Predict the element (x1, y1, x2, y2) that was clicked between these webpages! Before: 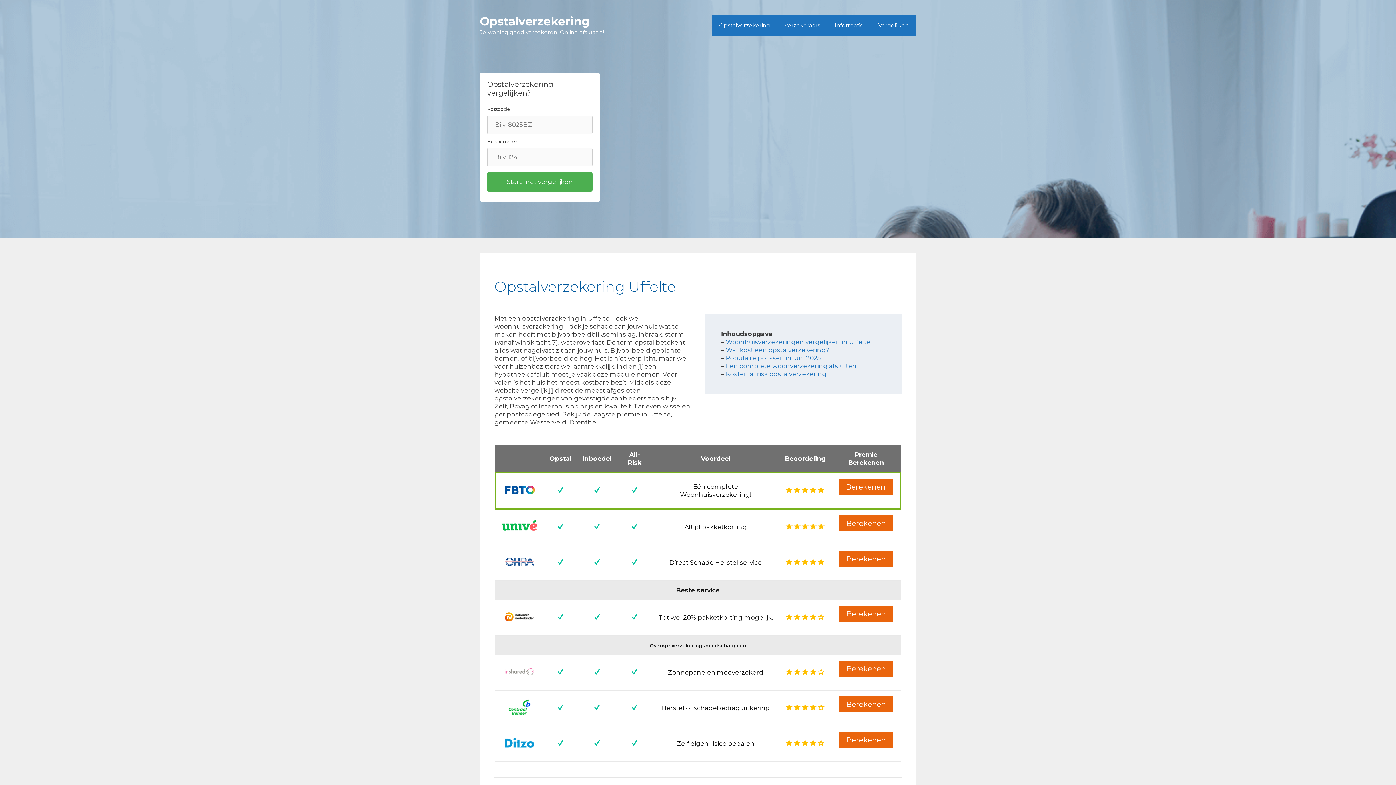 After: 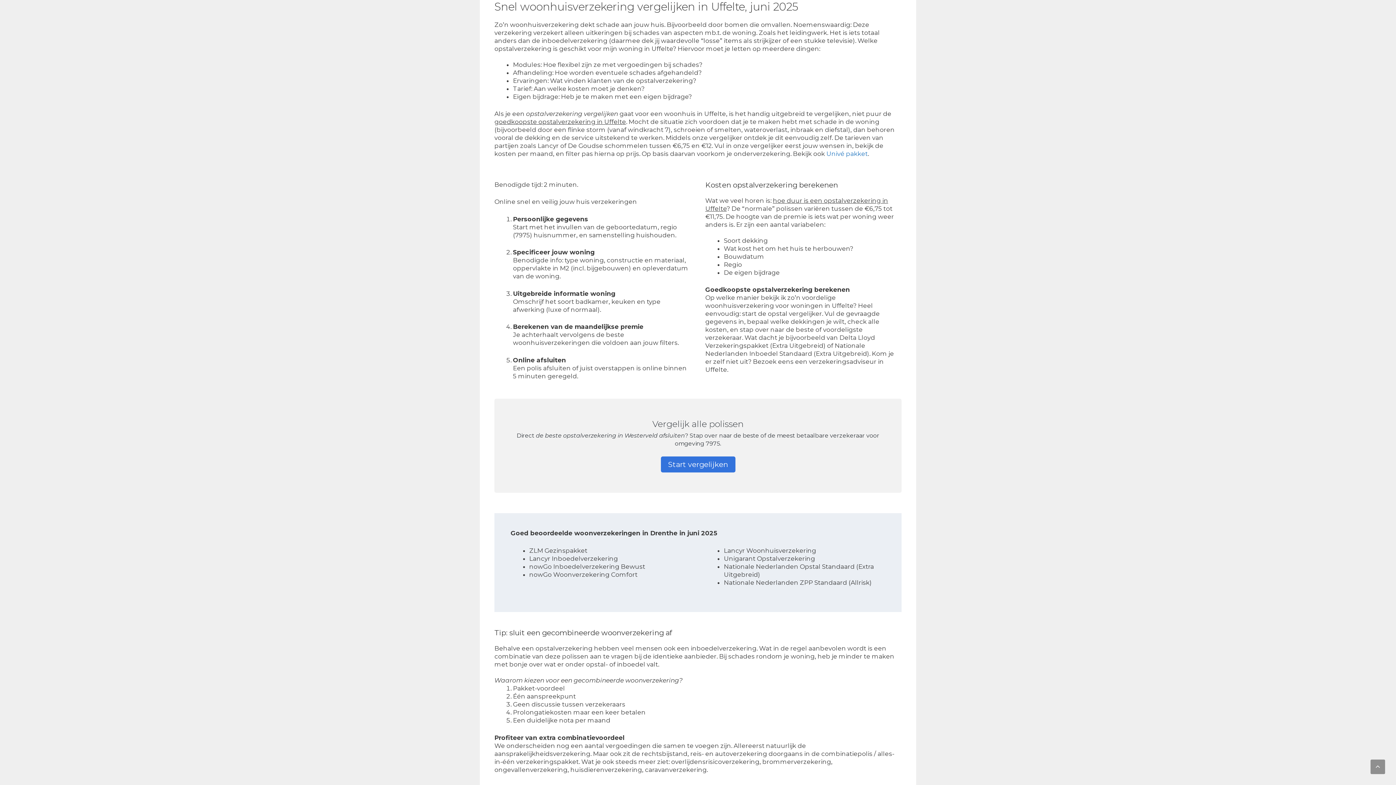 Action: label: Woonhuisverzekeringen vergelijken in Uffelte bbox: (725, 338, 870, 345)